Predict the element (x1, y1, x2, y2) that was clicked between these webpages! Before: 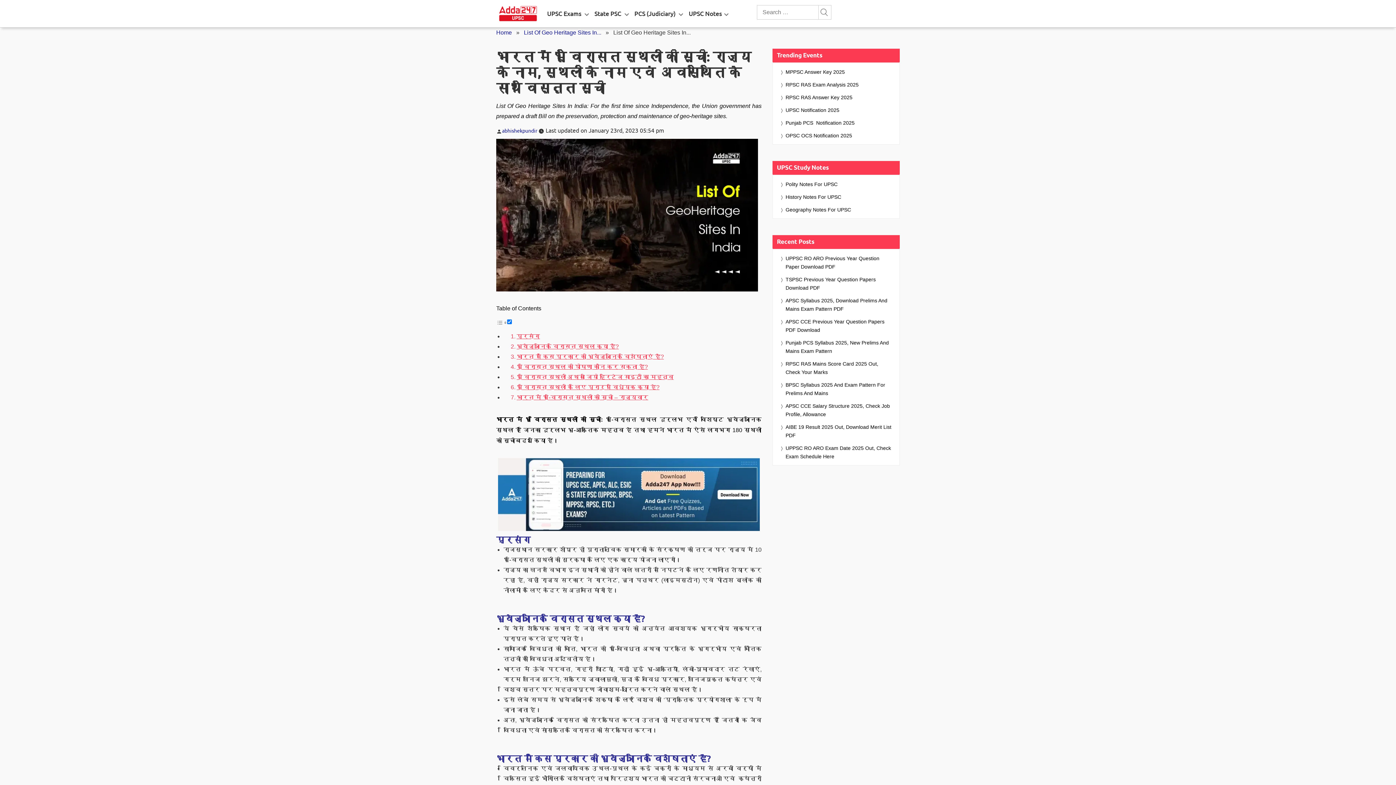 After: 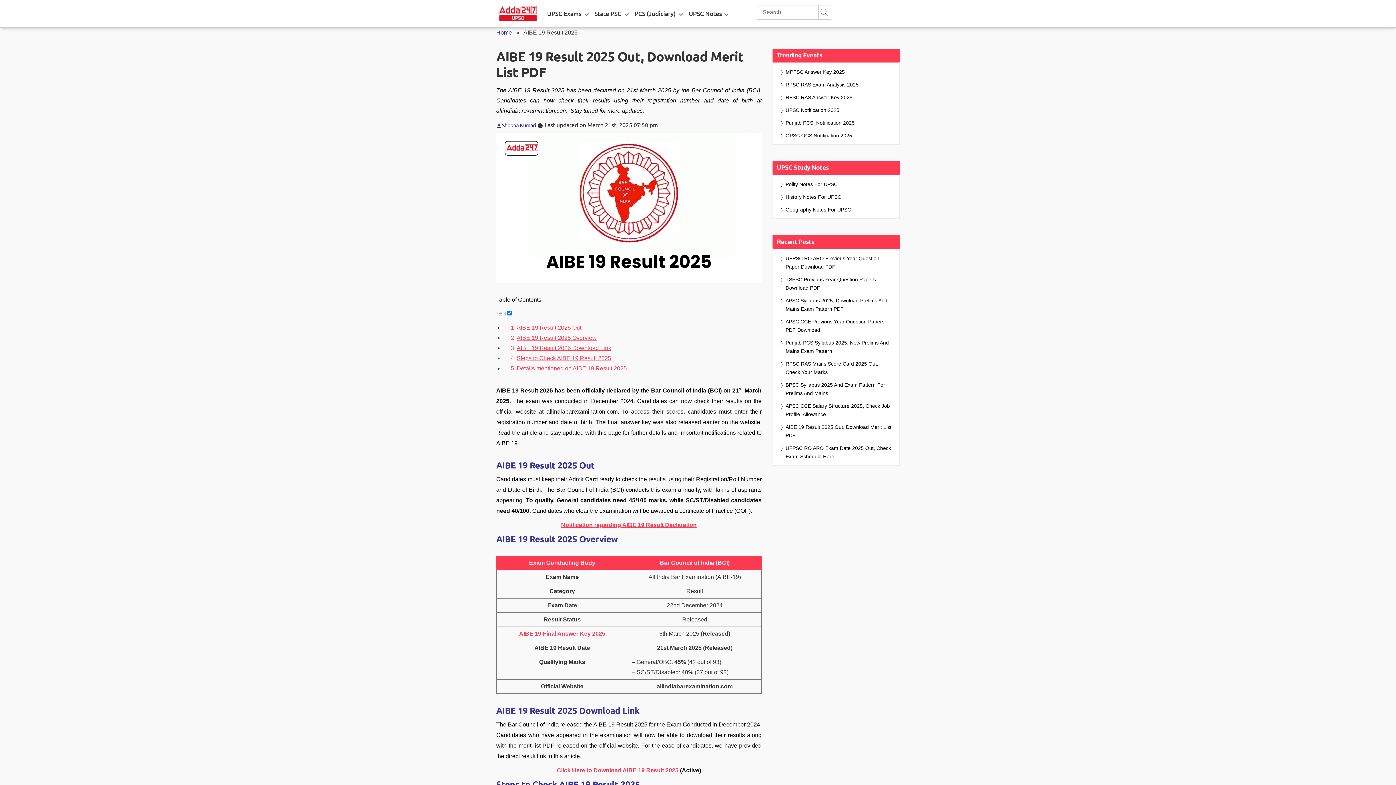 Action: label: AIBE 19 Result 2025 Out, Download Merit List PDF bbox: (785, 423, 892, 440)